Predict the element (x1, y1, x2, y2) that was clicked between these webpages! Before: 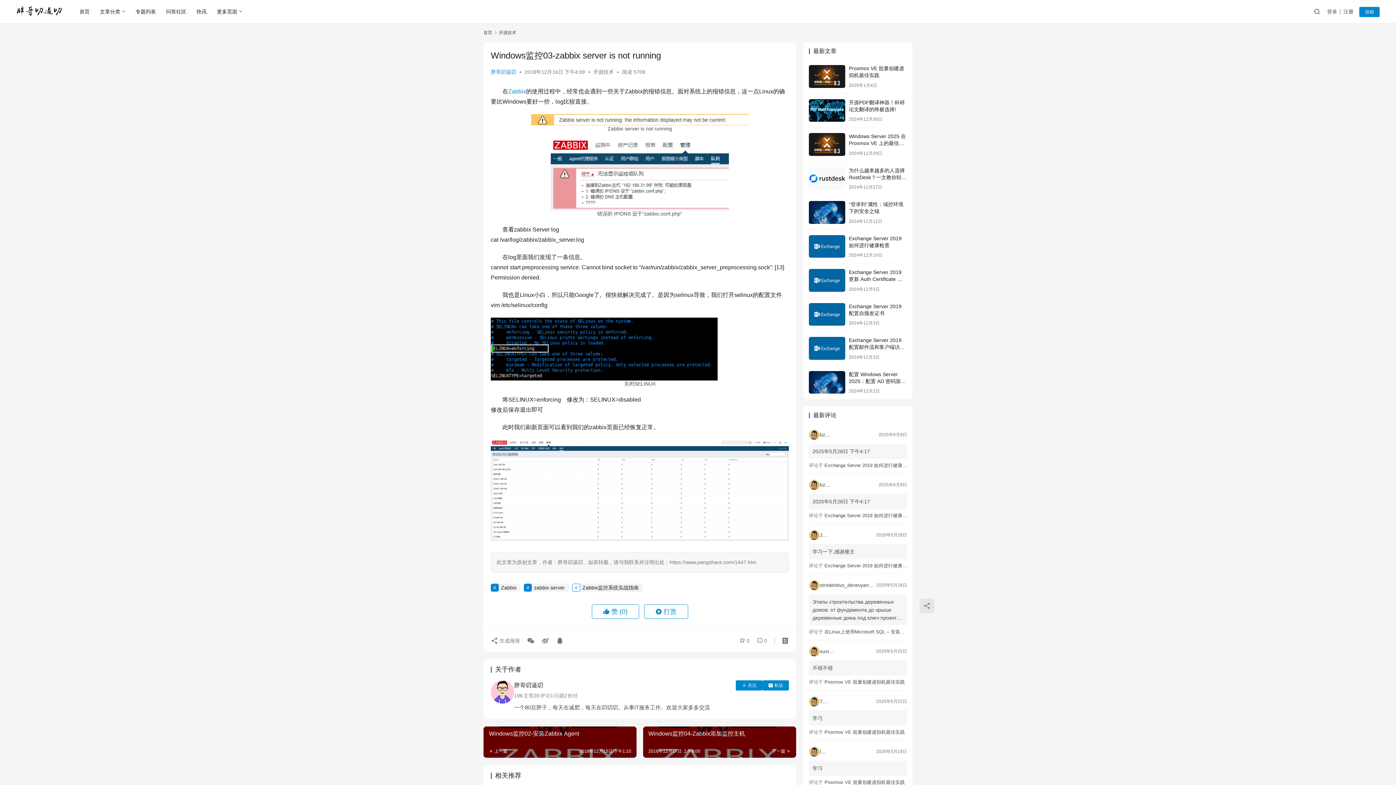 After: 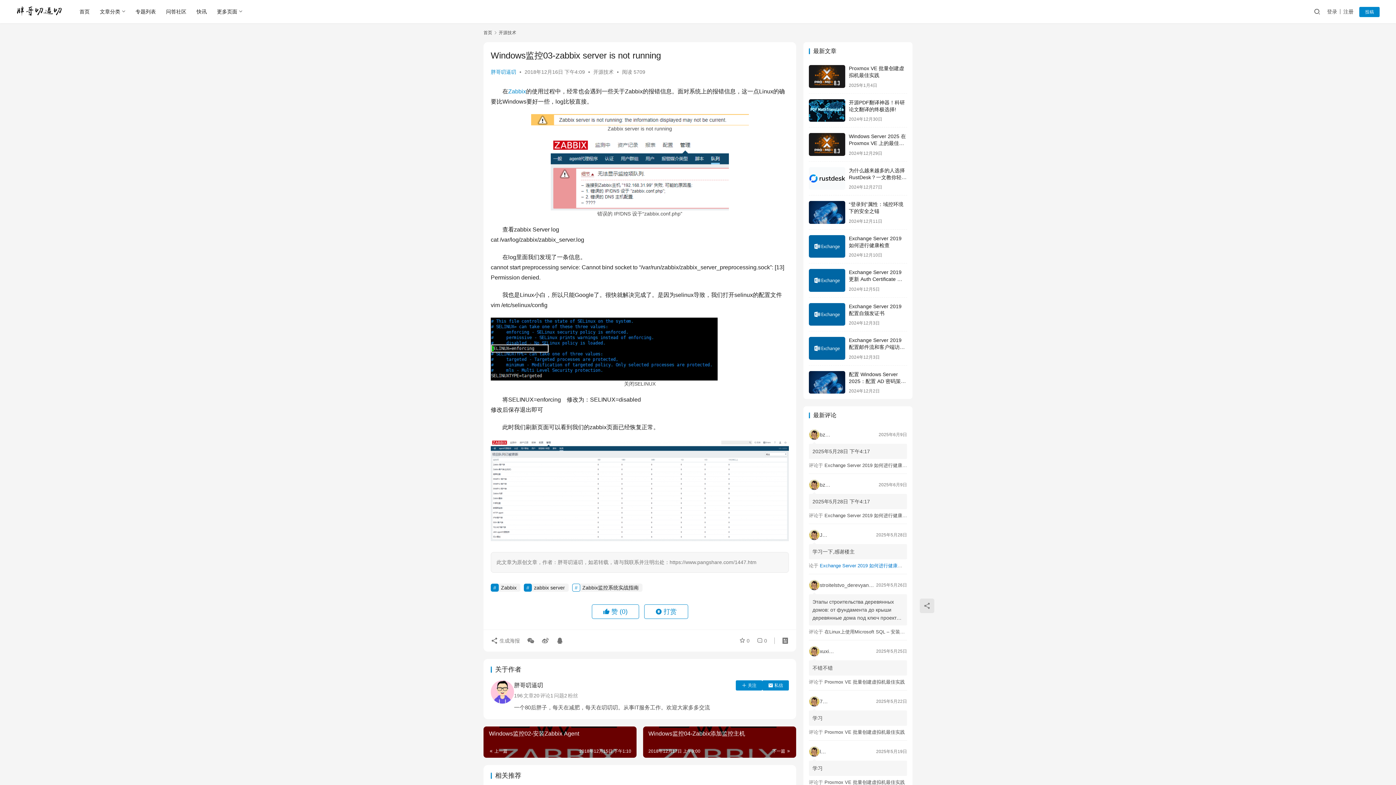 Action: label: Exchange Server 2019 如何进行健康检查 bbox: (824, 563, 912, 568)